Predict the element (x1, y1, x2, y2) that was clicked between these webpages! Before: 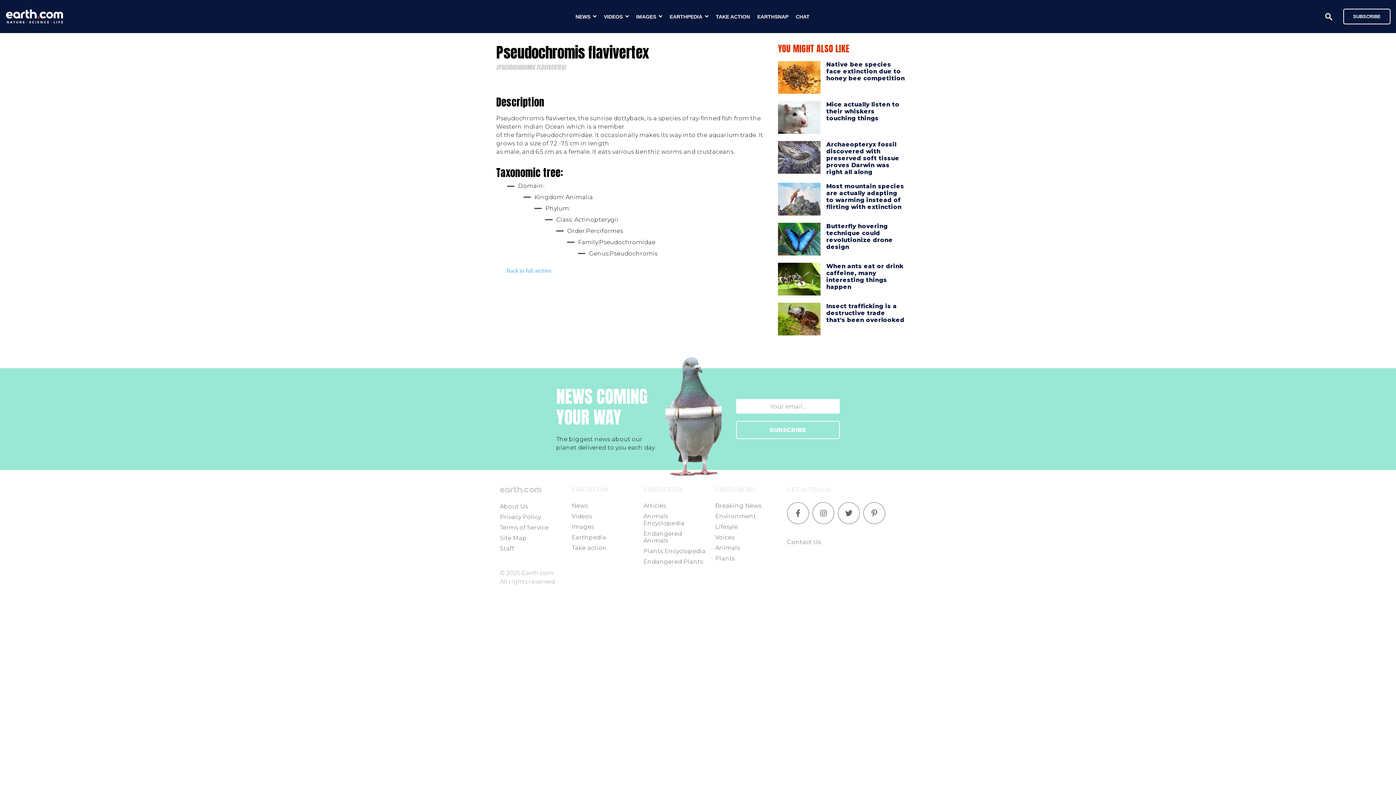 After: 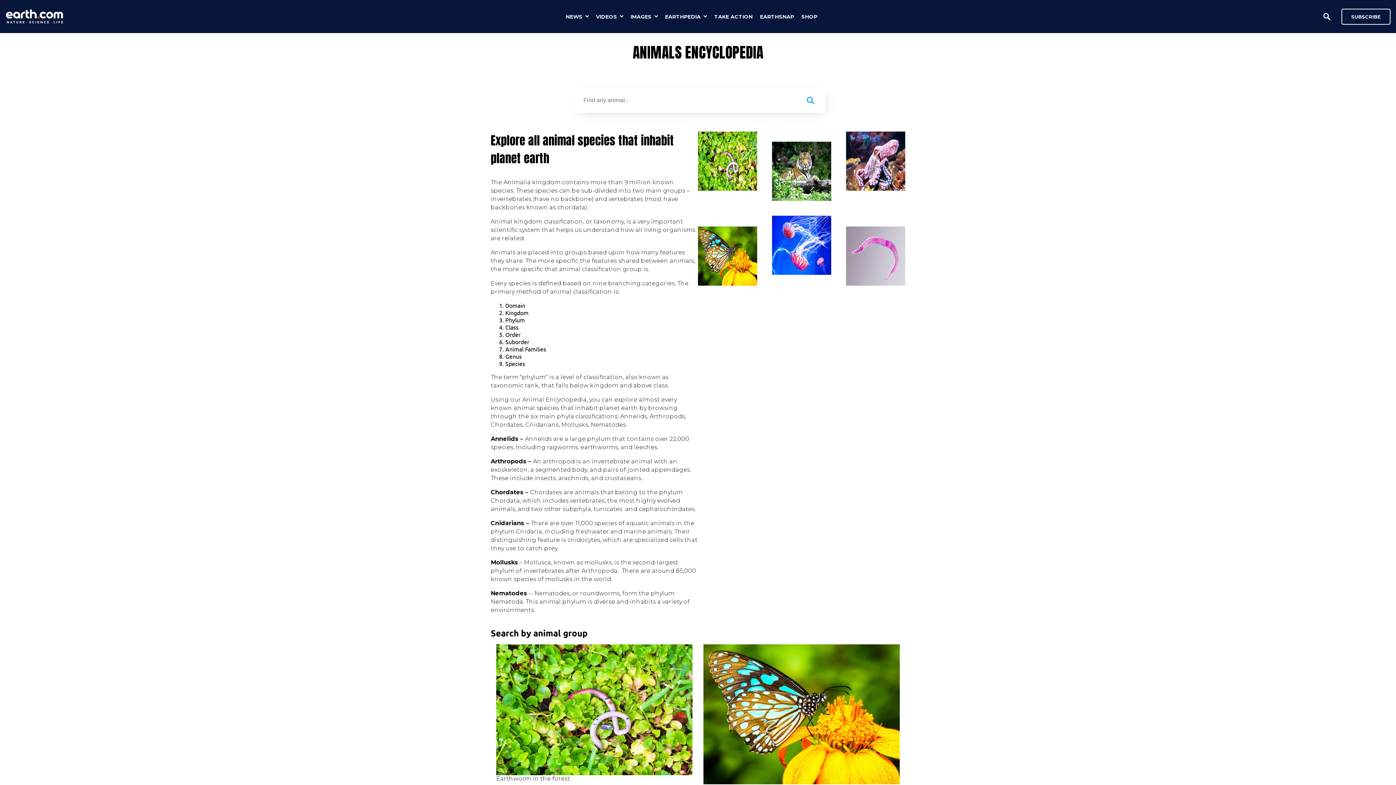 Action: bbox: (643, 513, 684, 526) label: Animals Encyclopedia